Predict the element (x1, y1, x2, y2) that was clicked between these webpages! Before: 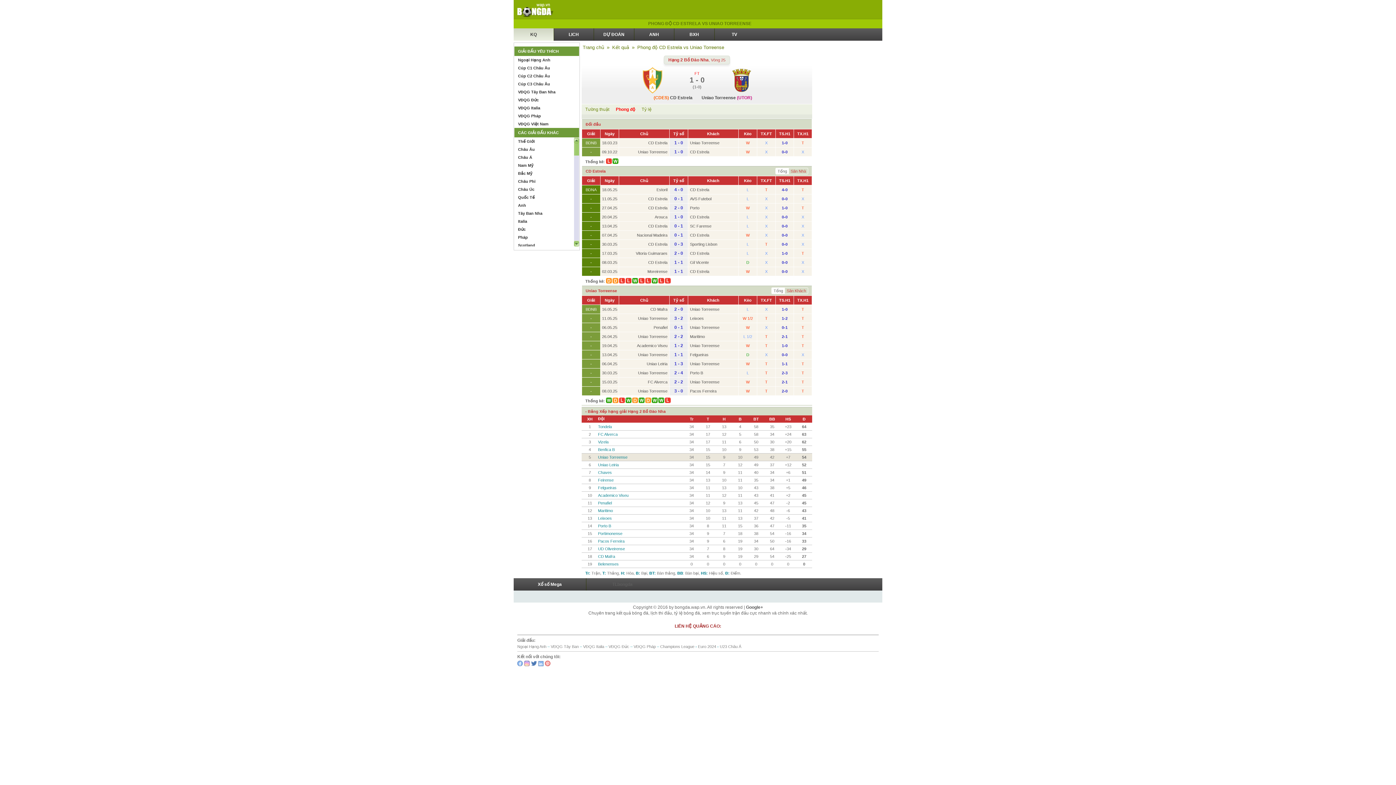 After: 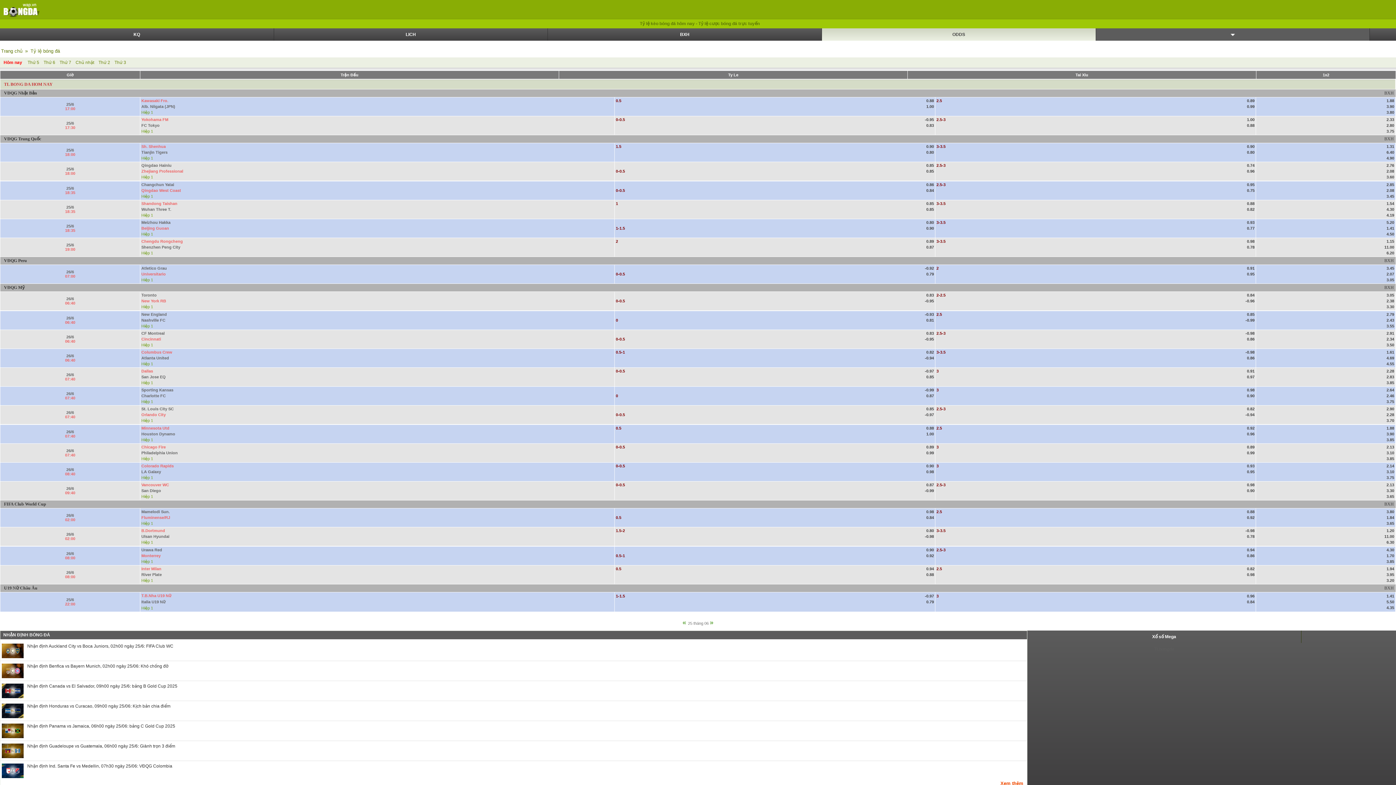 Action: bbox: (586, 578, 658, 590) label: TLbongda